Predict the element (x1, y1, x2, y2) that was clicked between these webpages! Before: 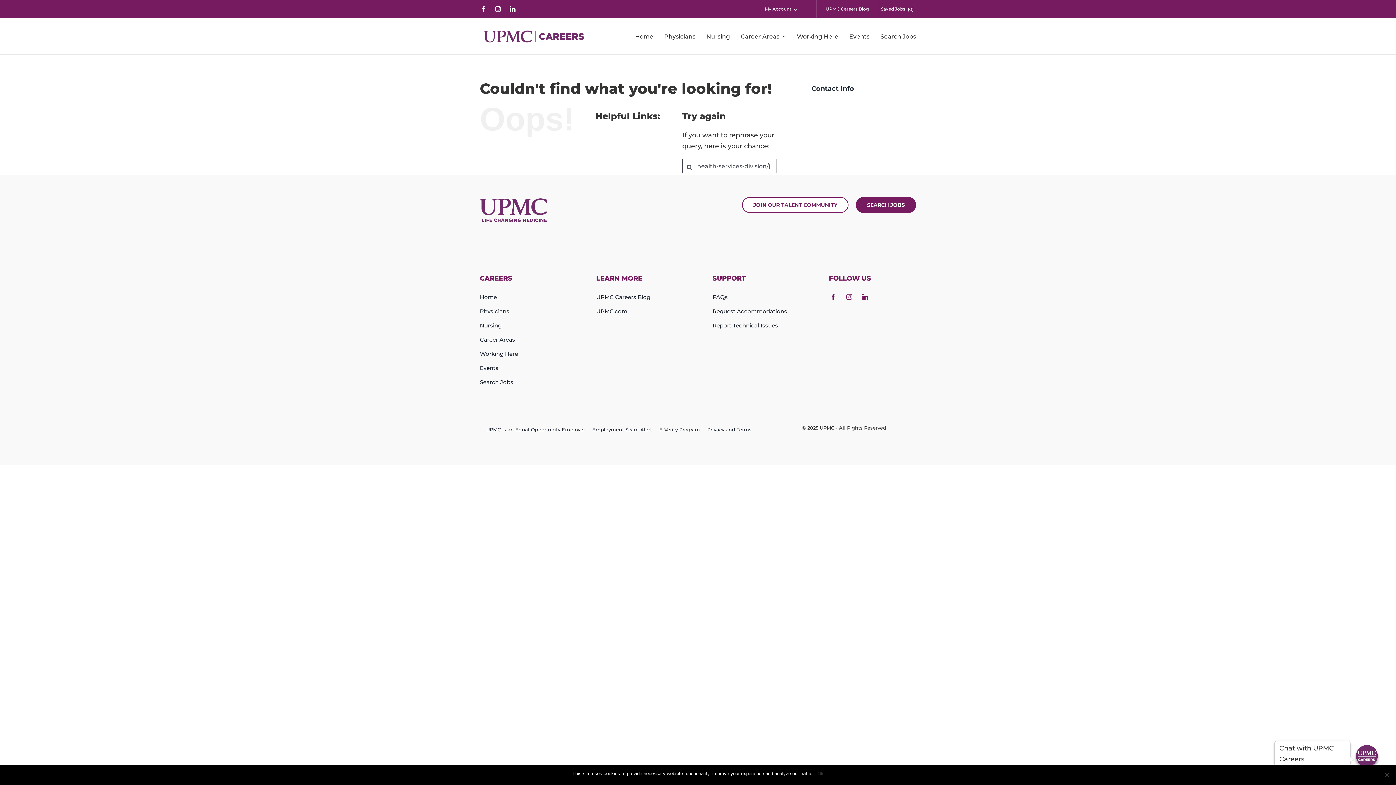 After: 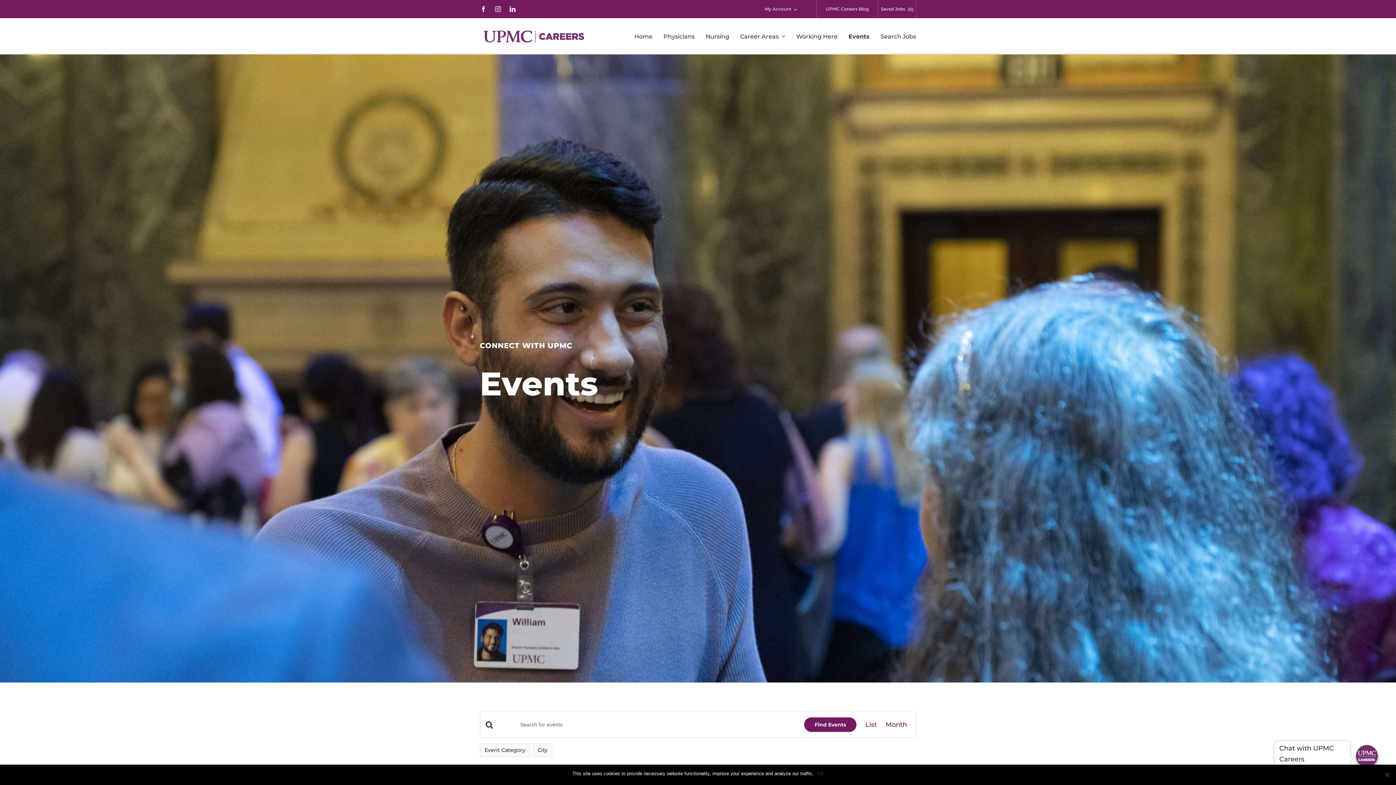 Action: label: Events bbox: (849, 18, 869, 54)